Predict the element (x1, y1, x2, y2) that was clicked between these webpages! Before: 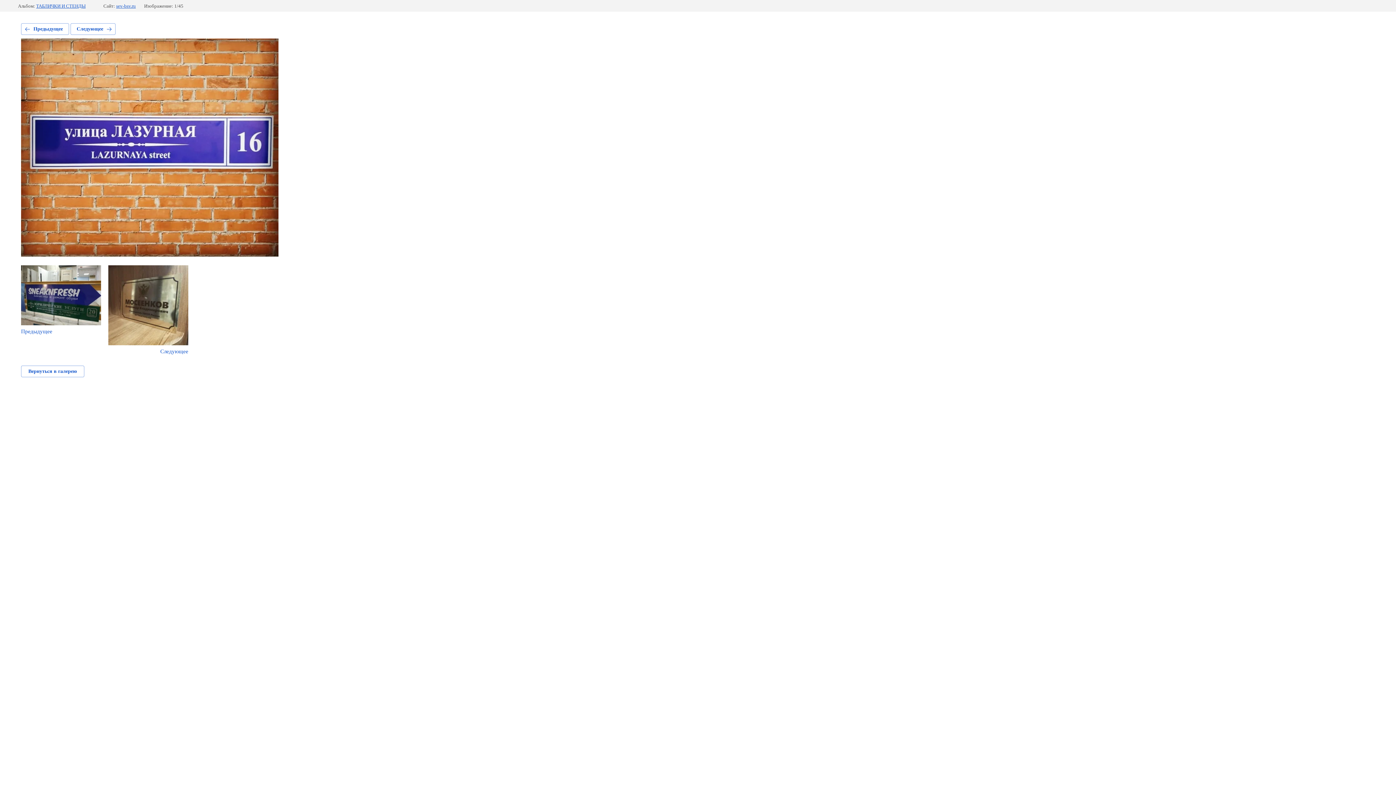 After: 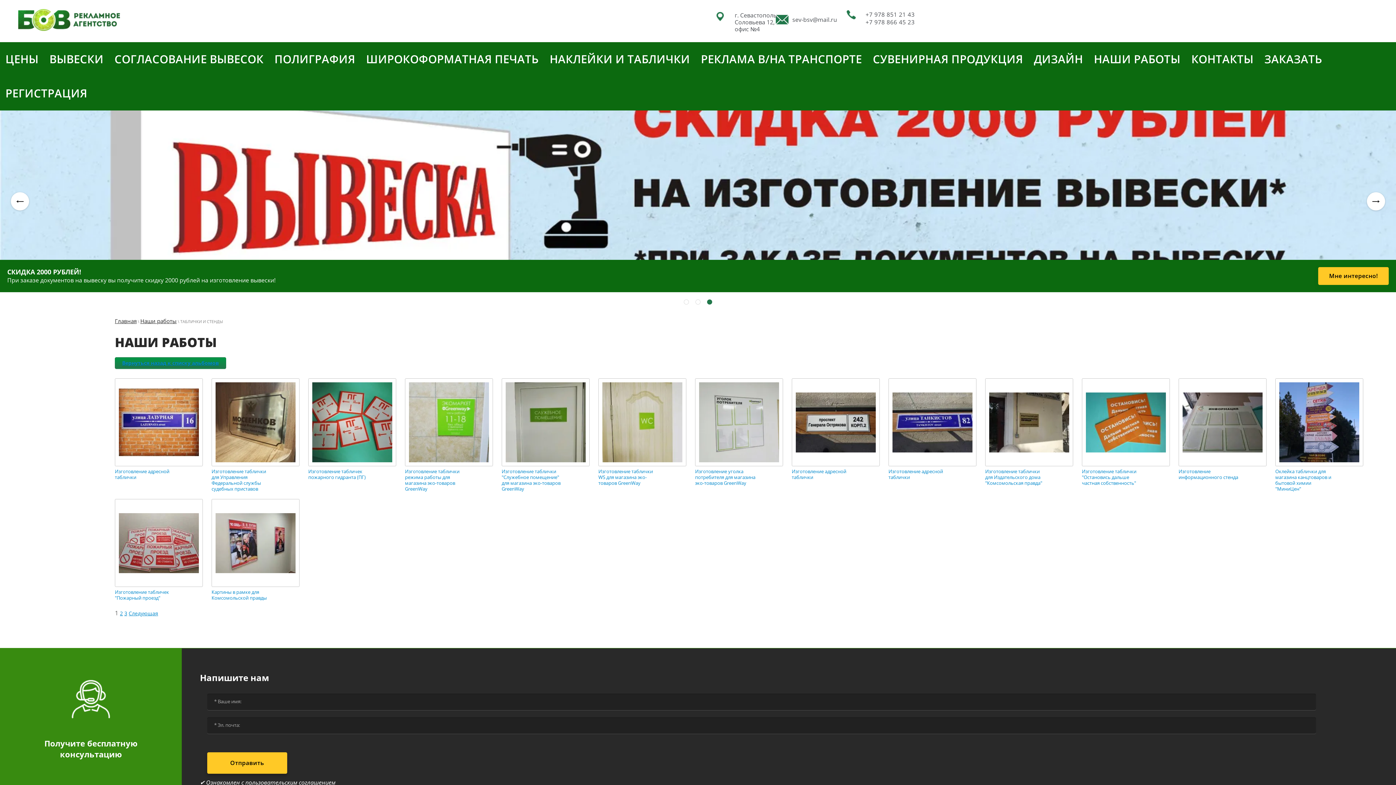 Action: bbox: (21, 365, 84, 377) label: Вернуться в галерею